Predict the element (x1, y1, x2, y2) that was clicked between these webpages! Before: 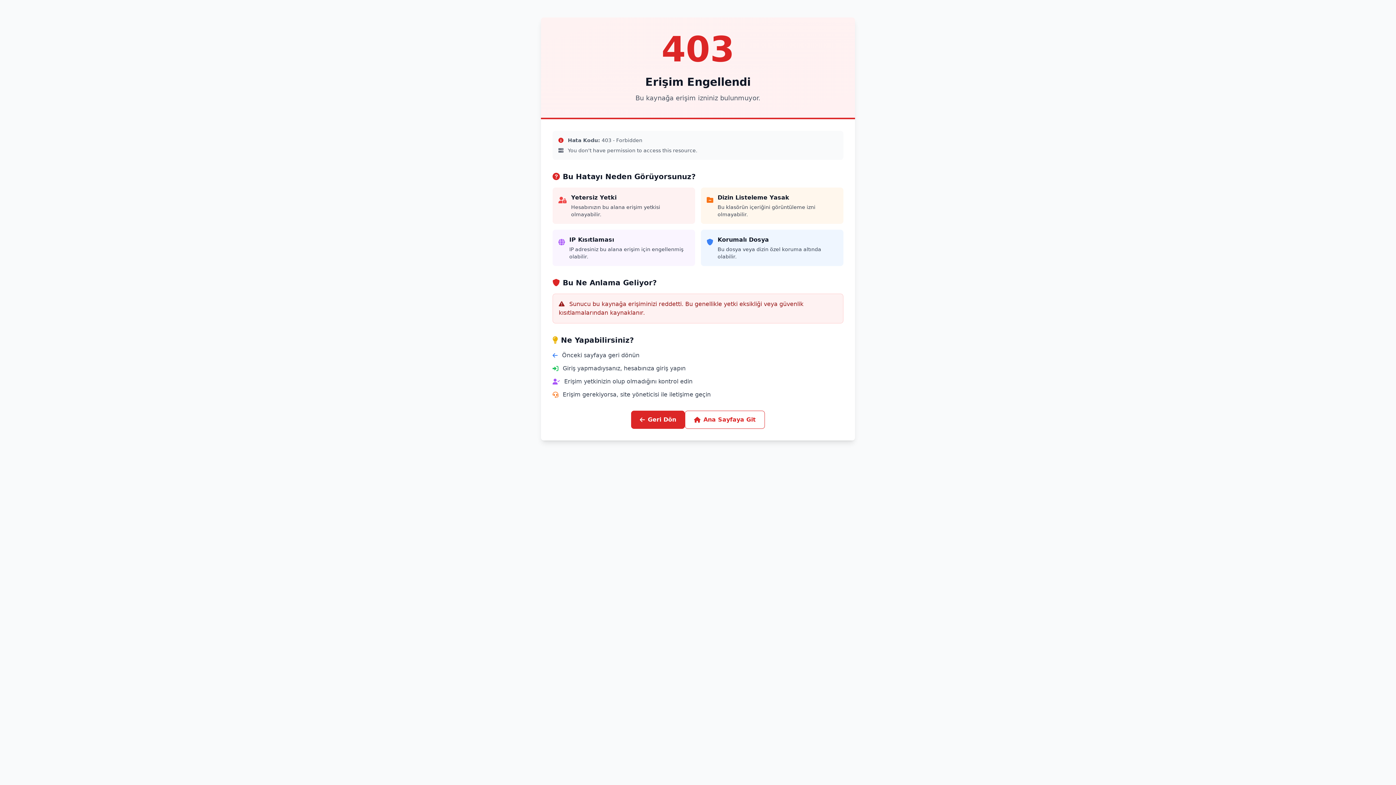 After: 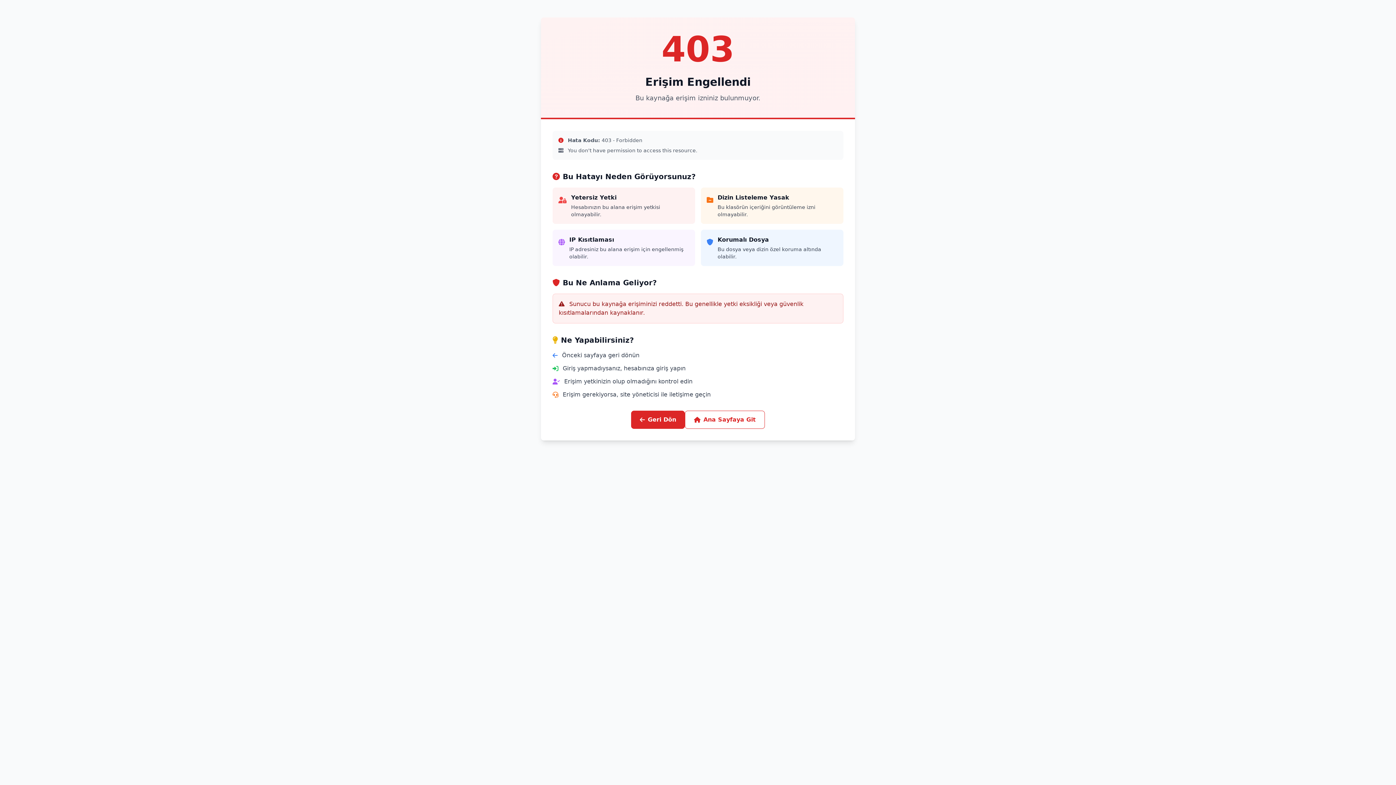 Action: bbox: (685, 410, 765, 429) label: Ana Sayfaya Git